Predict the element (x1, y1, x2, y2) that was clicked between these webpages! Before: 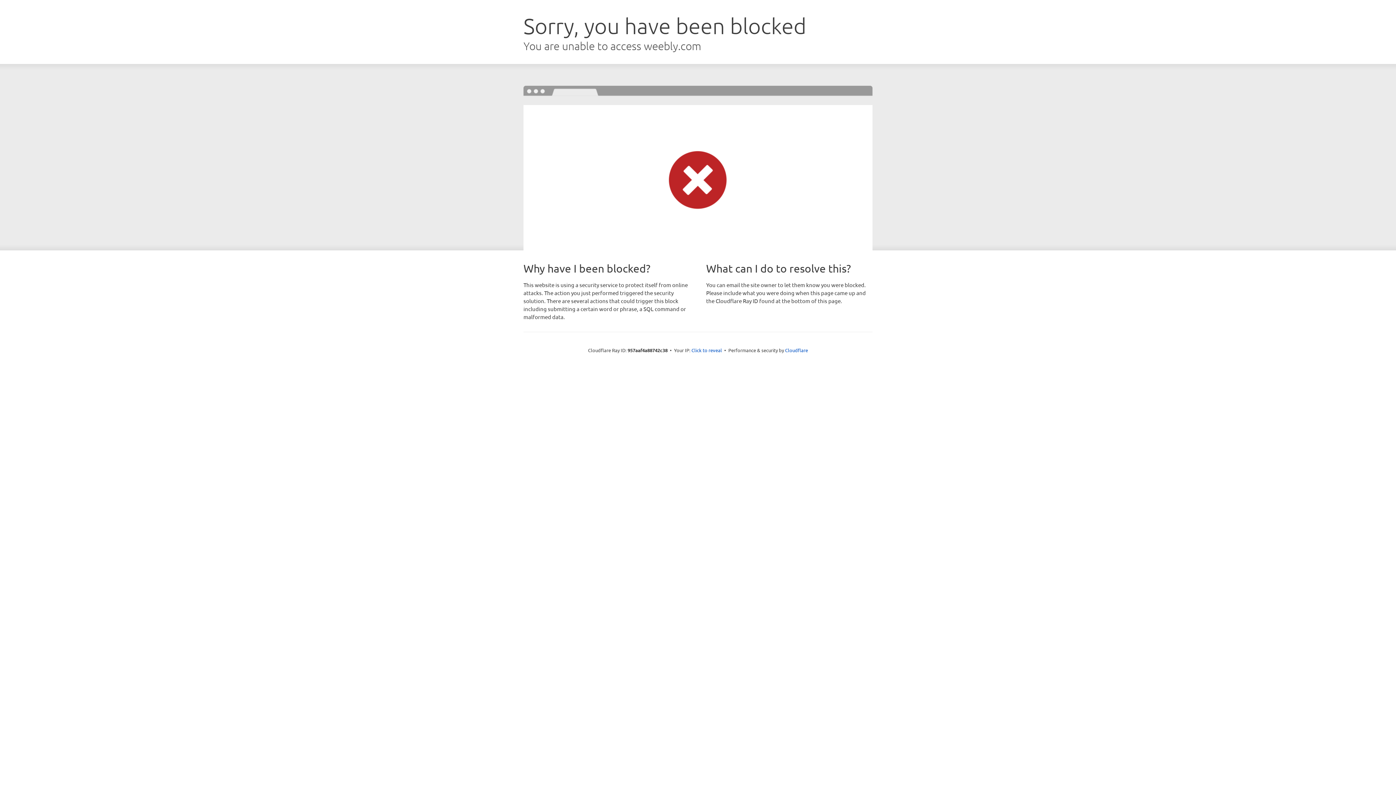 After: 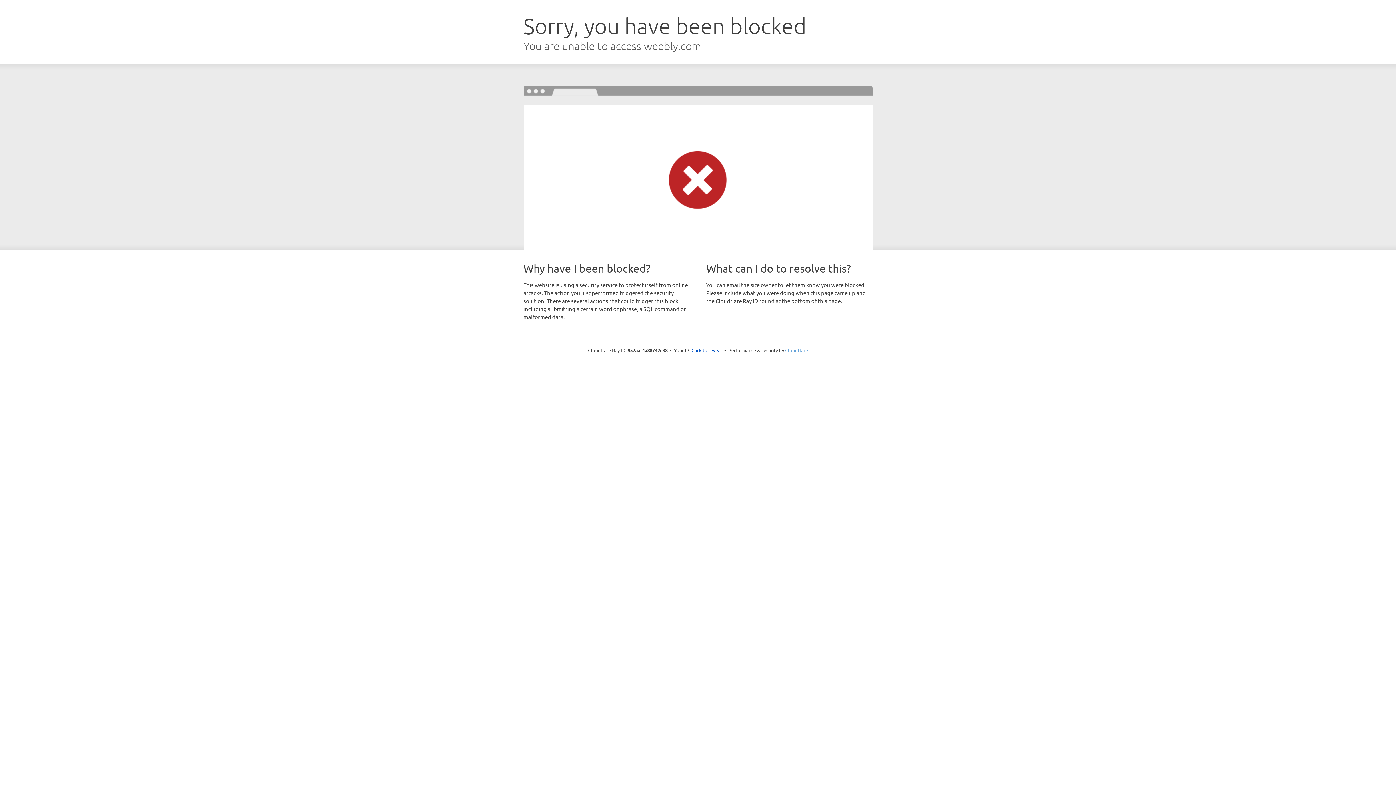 Action: bbox: (785, 347, 808, 353) label: Cloudflare